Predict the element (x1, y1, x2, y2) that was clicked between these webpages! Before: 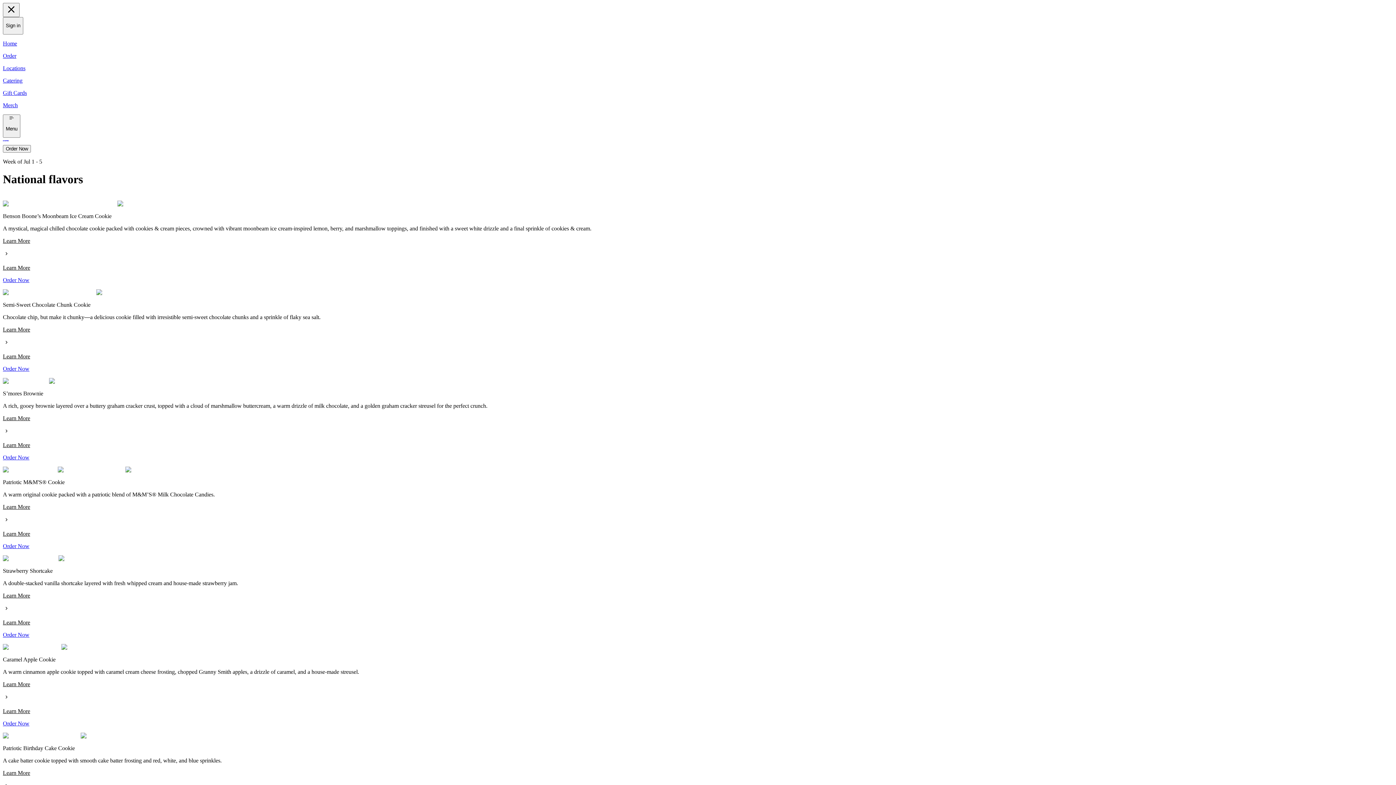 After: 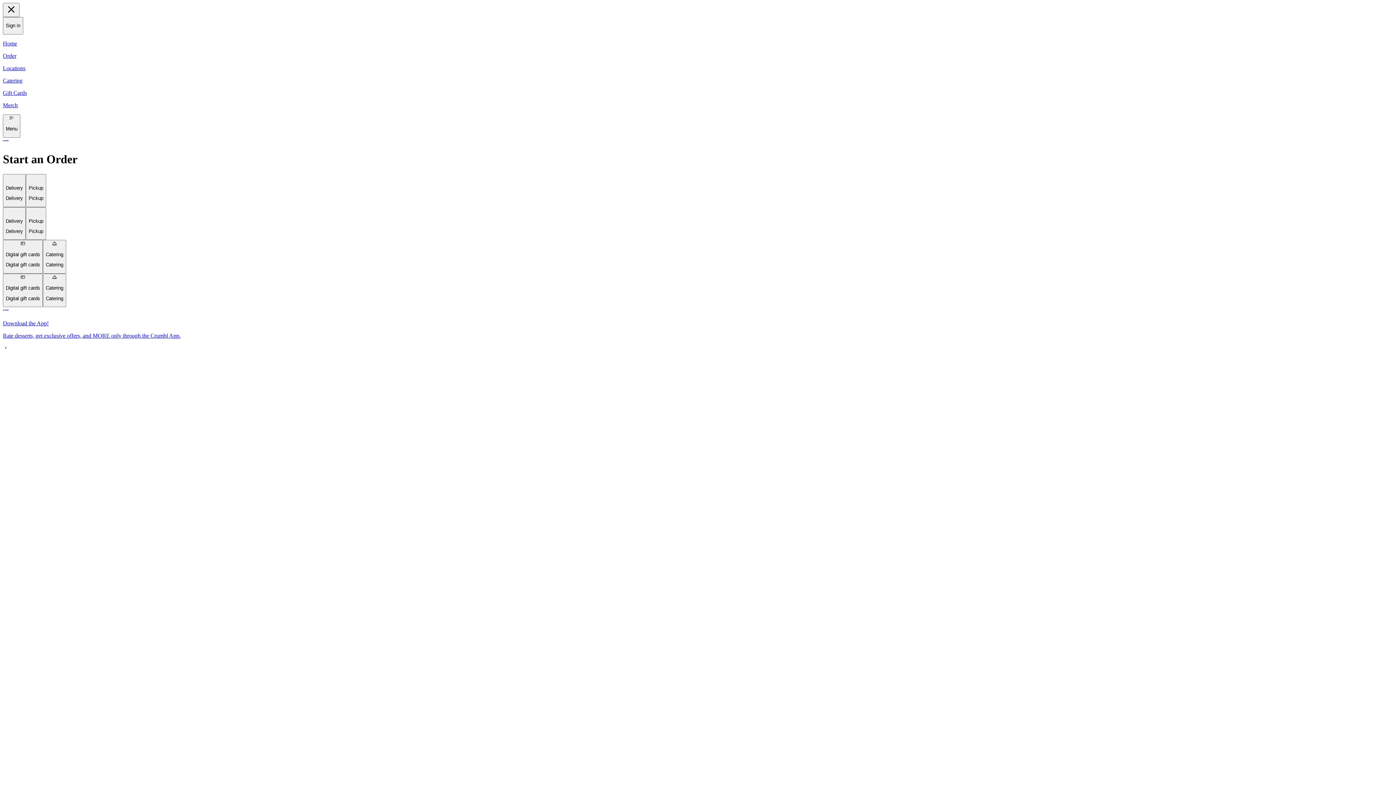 Action: label: Order Now bbox: (2, 720, 1393, 727)